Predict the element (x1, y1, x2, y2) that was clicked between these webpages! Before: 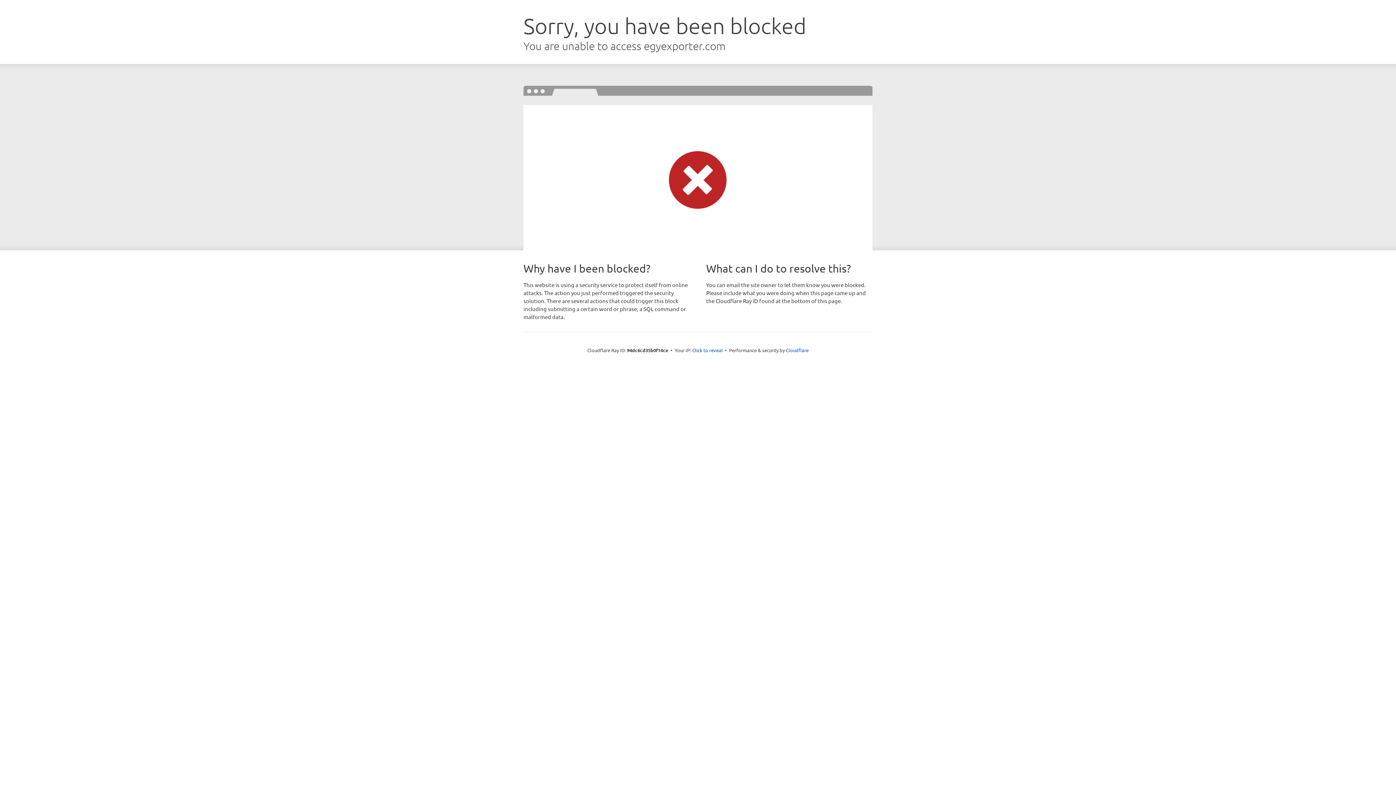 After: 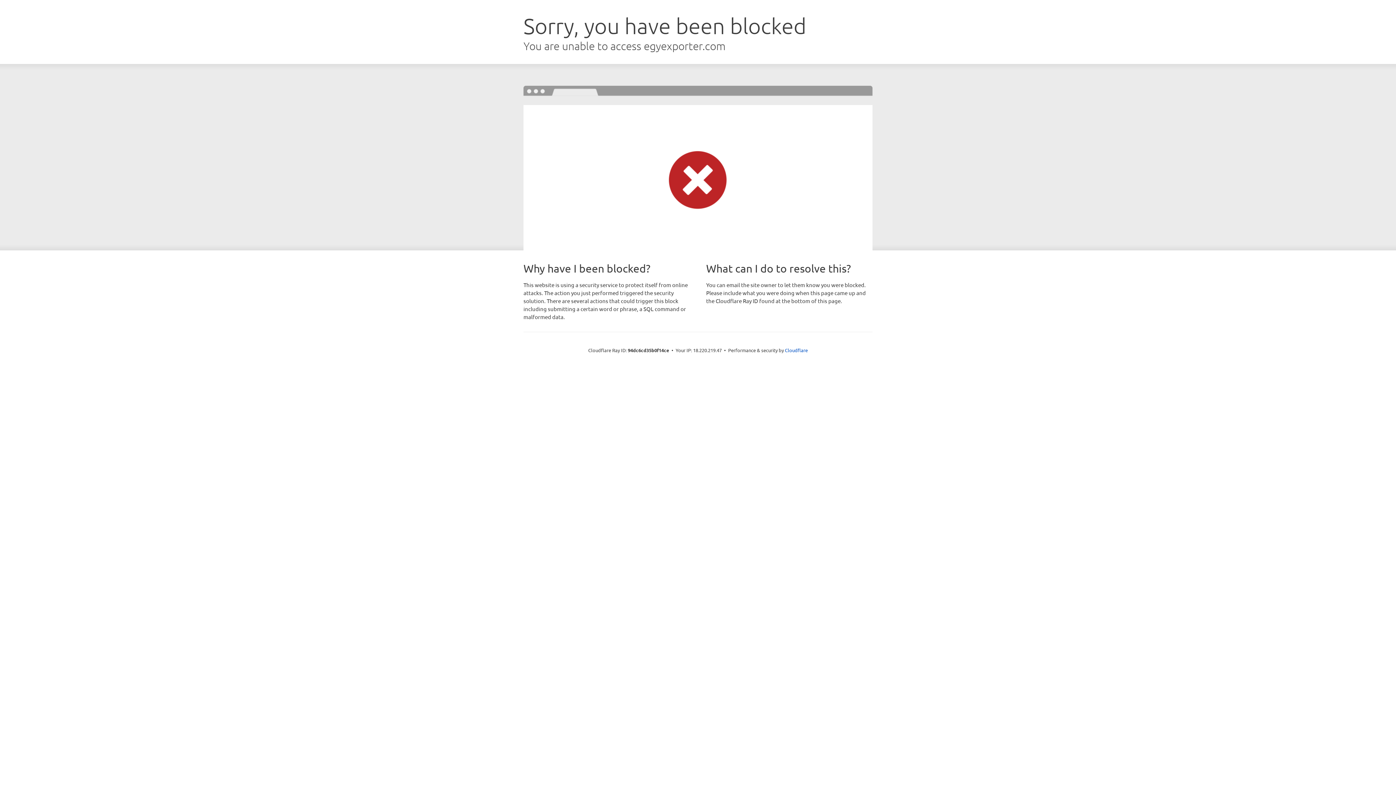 Action: bbox: (692, 346, 722, 353) label: Click to reveal